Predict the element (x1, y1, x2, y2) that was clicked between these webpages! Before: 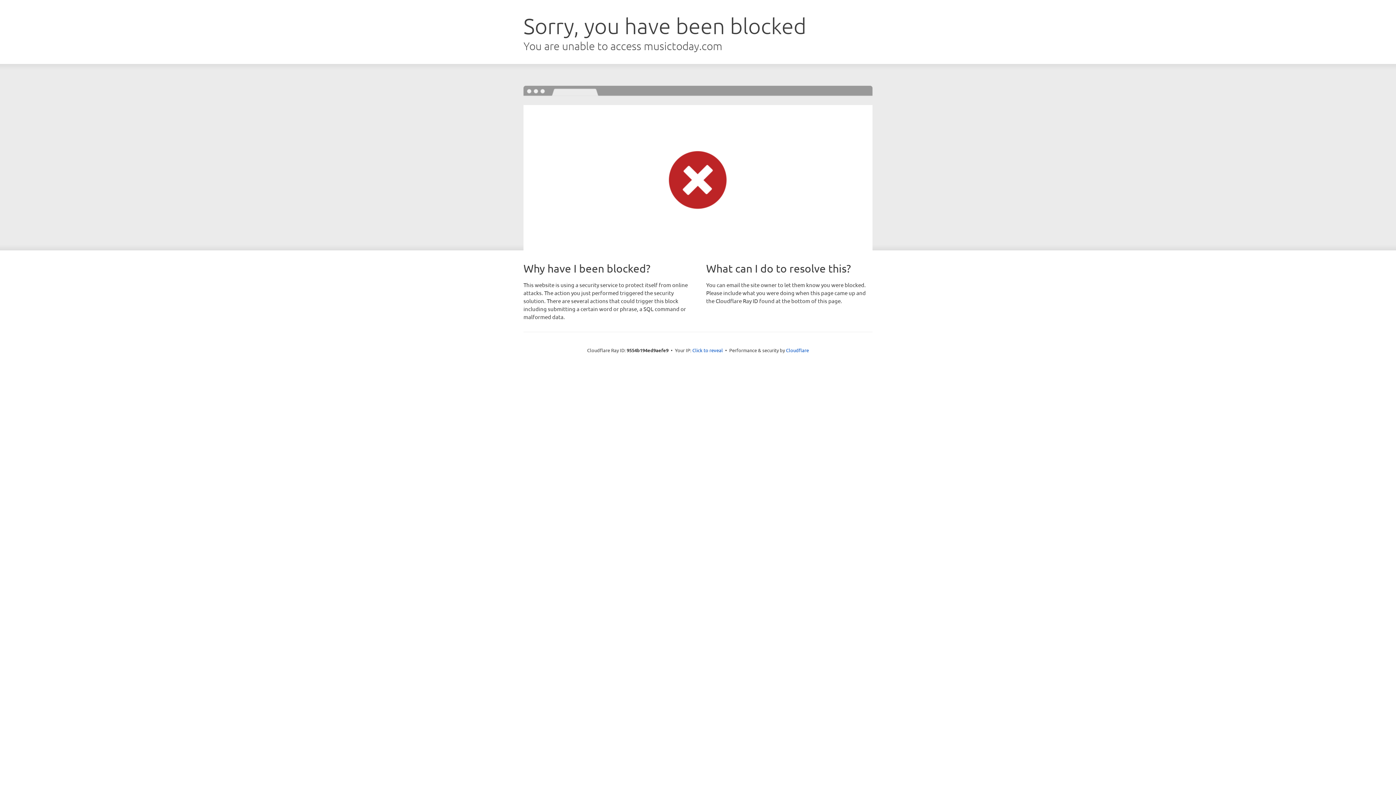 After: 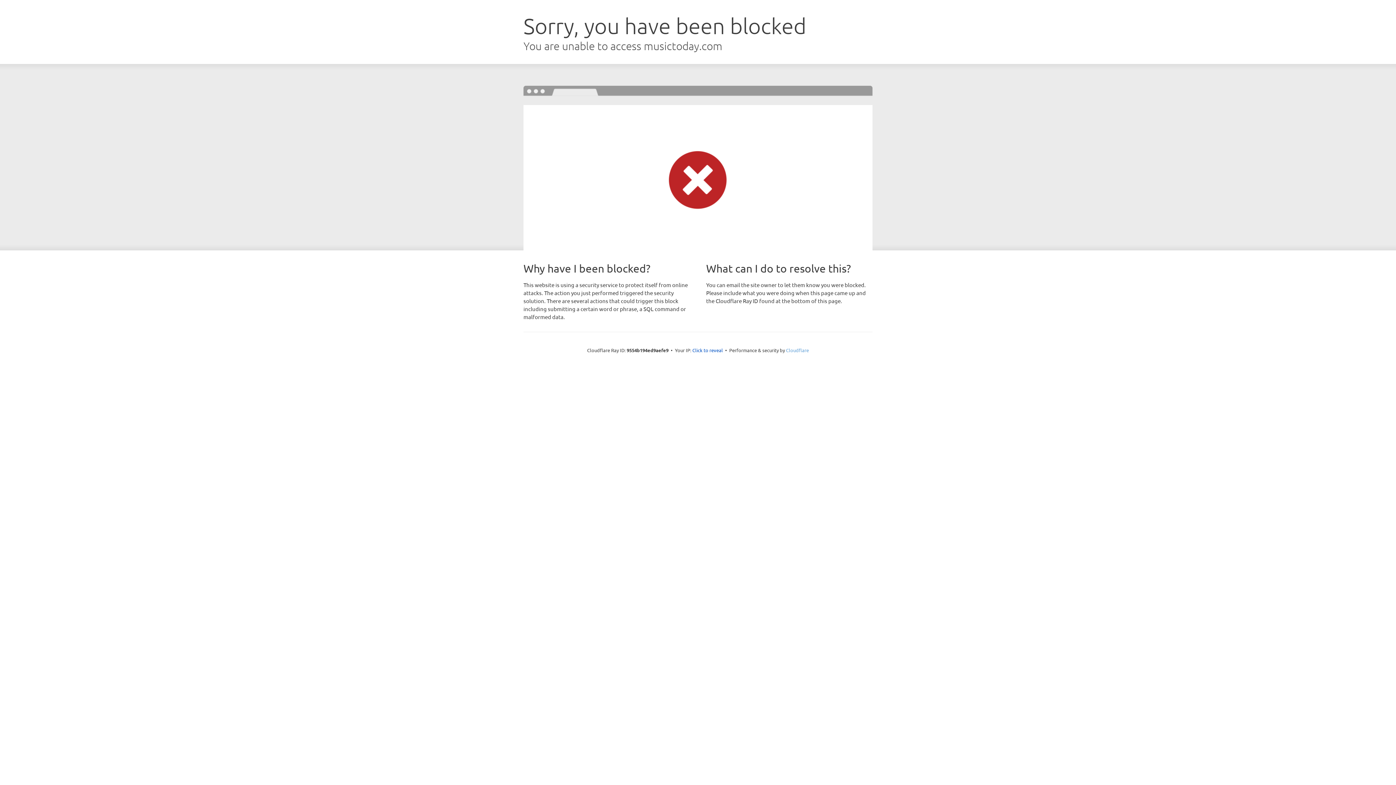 Action: bbox: (786, 347, 809, 353) label: Cloudflare